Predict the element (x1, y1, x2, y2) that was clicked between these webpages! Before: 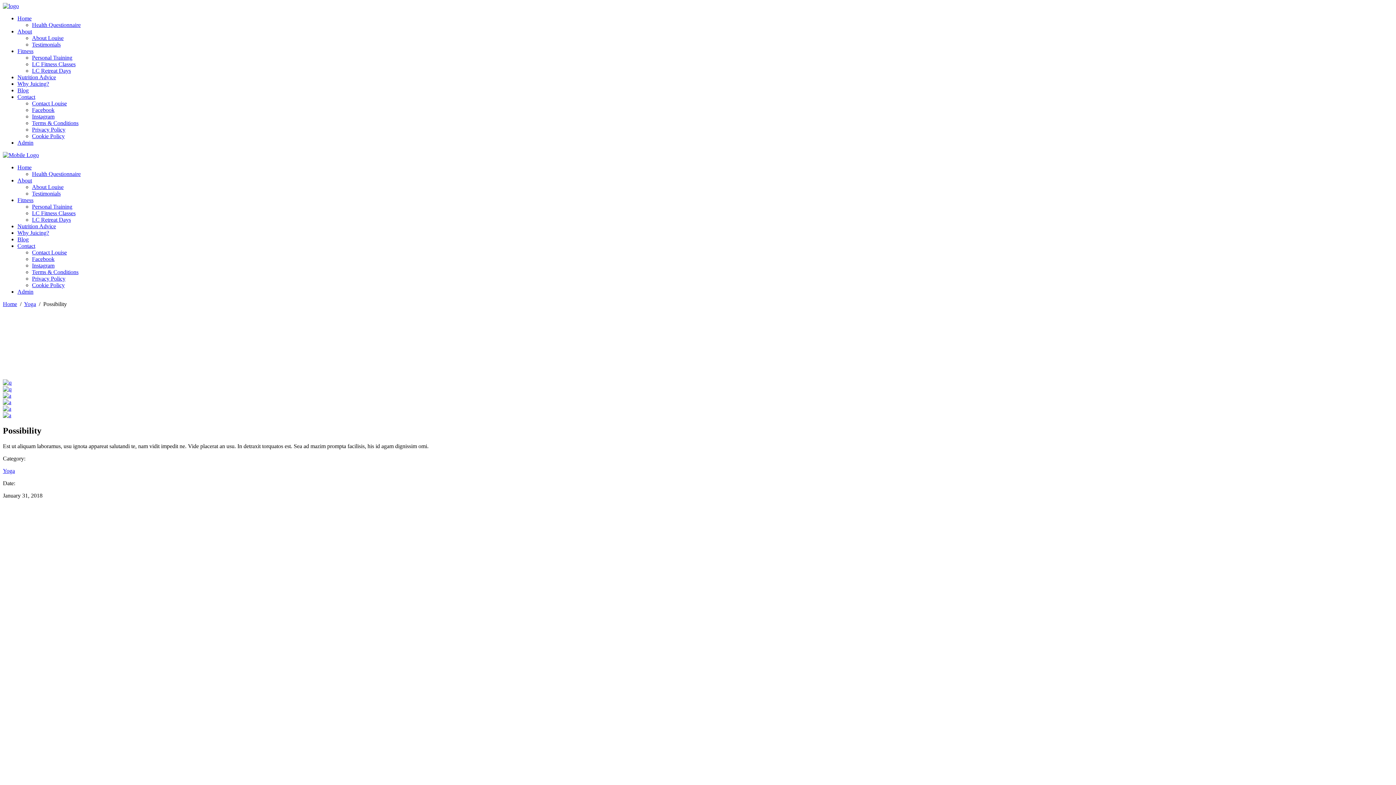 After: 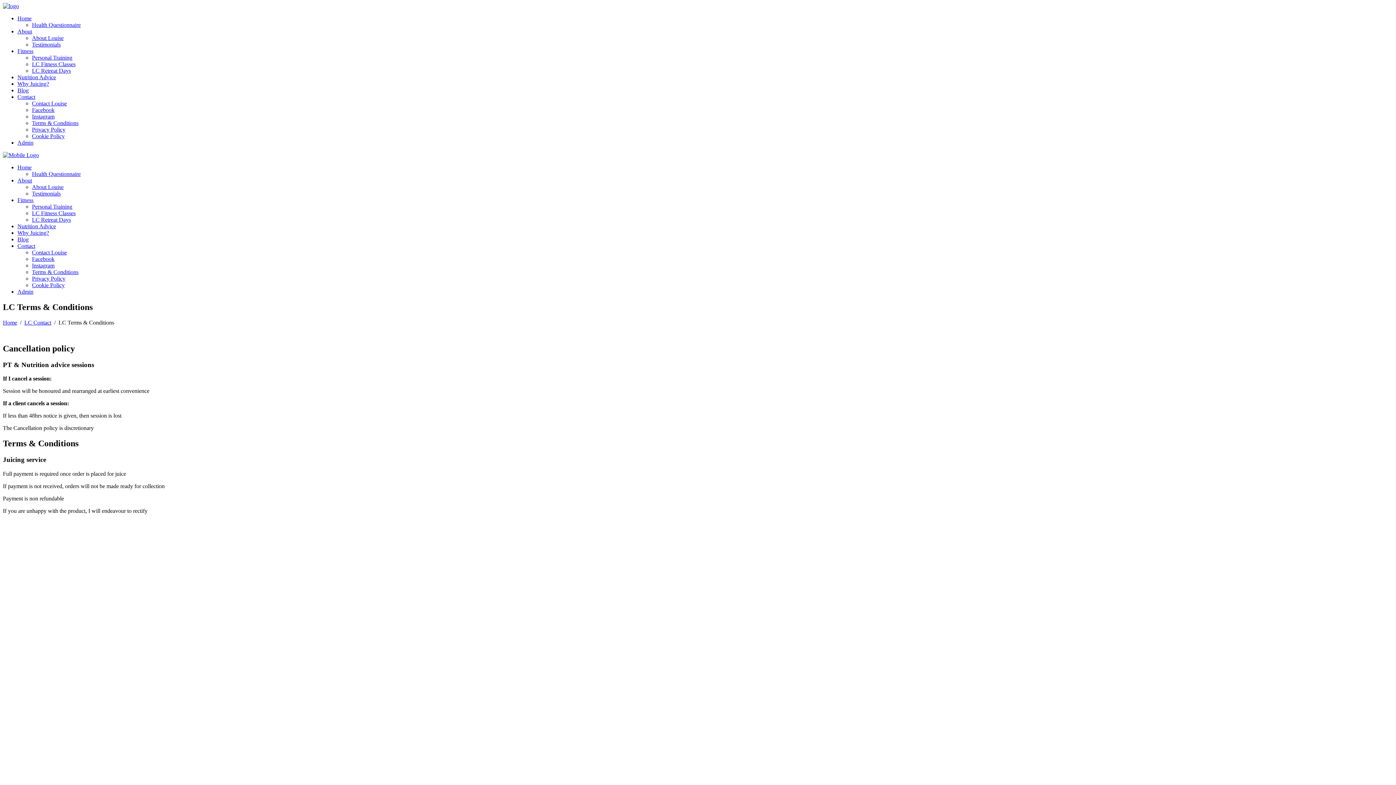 Action: label: Terms & Conditions bbox: (32, 269, 78, 275)